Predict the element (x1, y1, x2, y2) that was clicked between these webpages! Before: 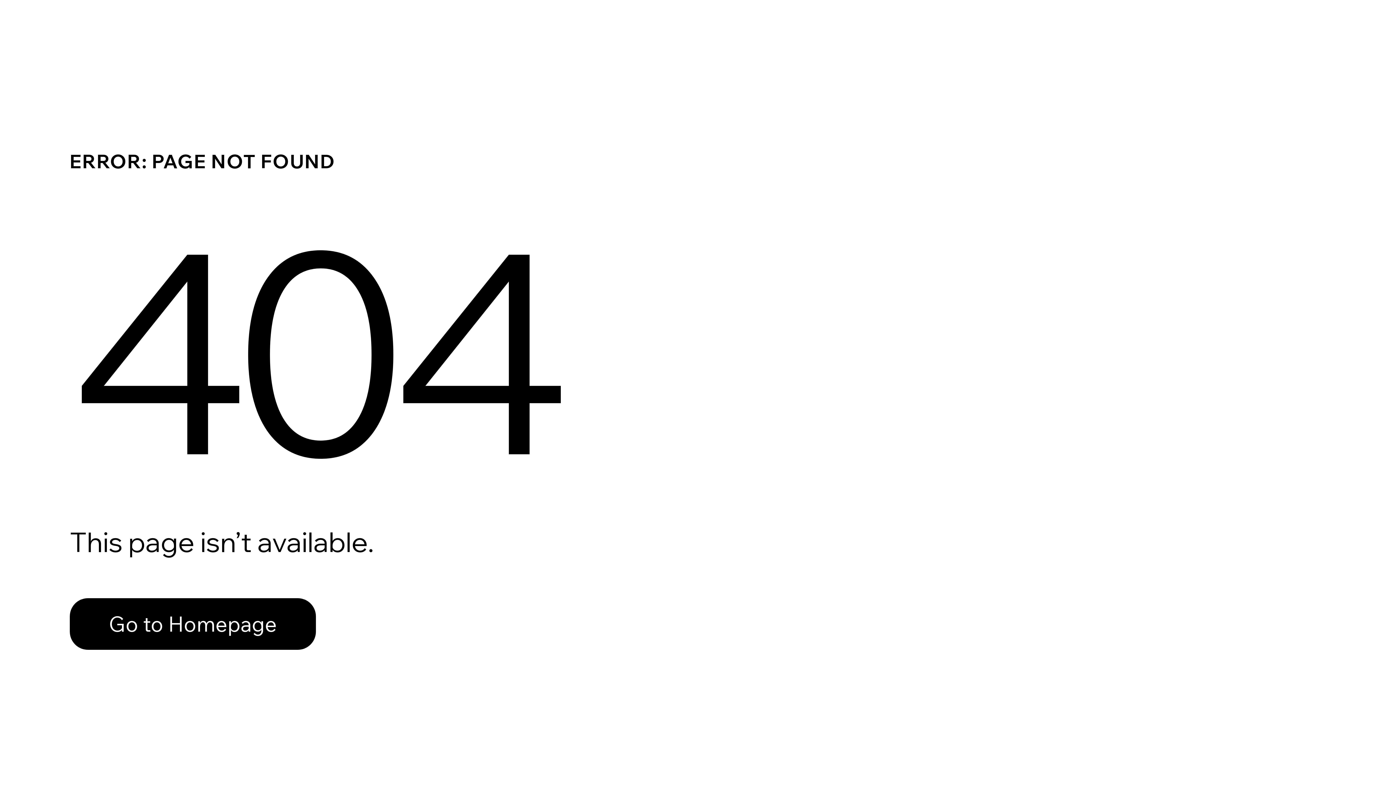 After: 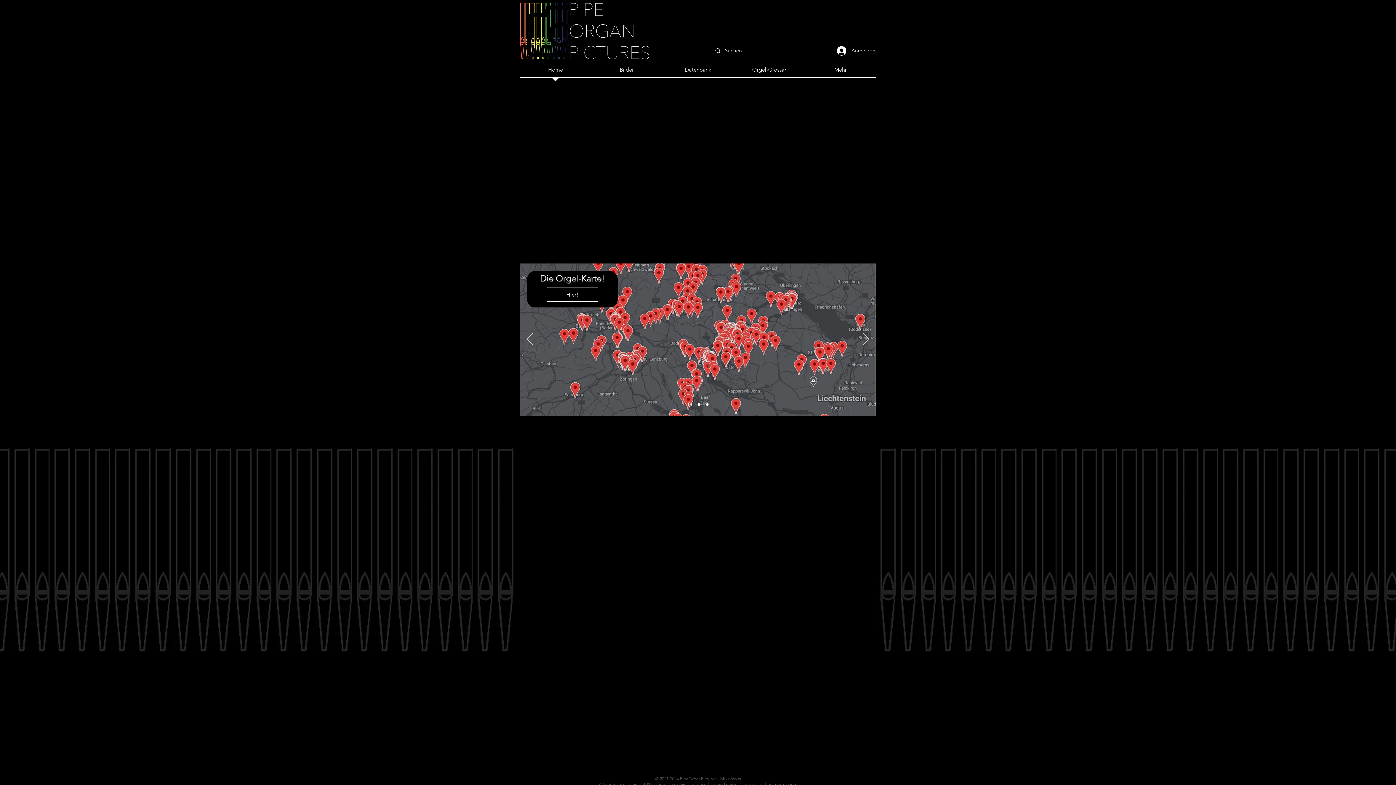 Action: label: Go to Homepage bbox: (69, 582, 768, 659)